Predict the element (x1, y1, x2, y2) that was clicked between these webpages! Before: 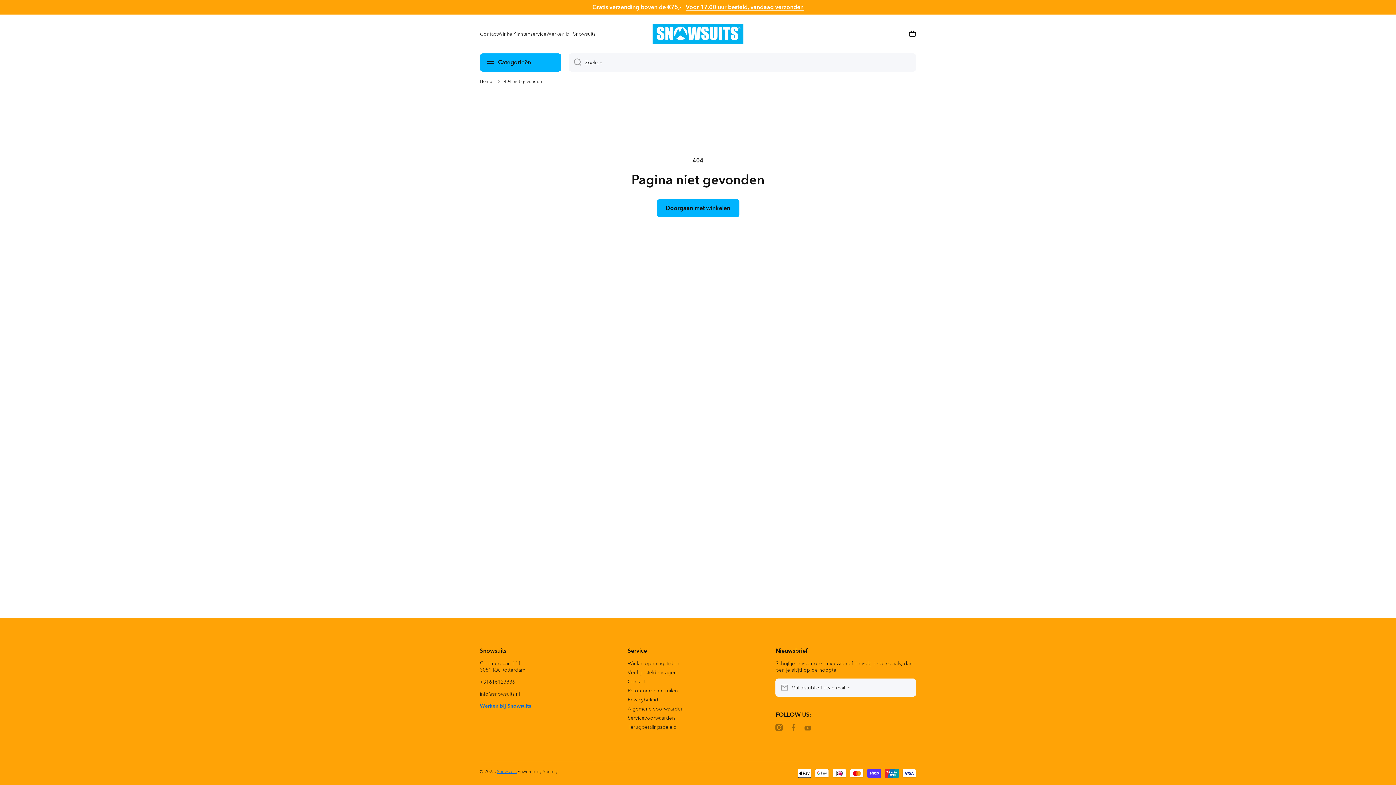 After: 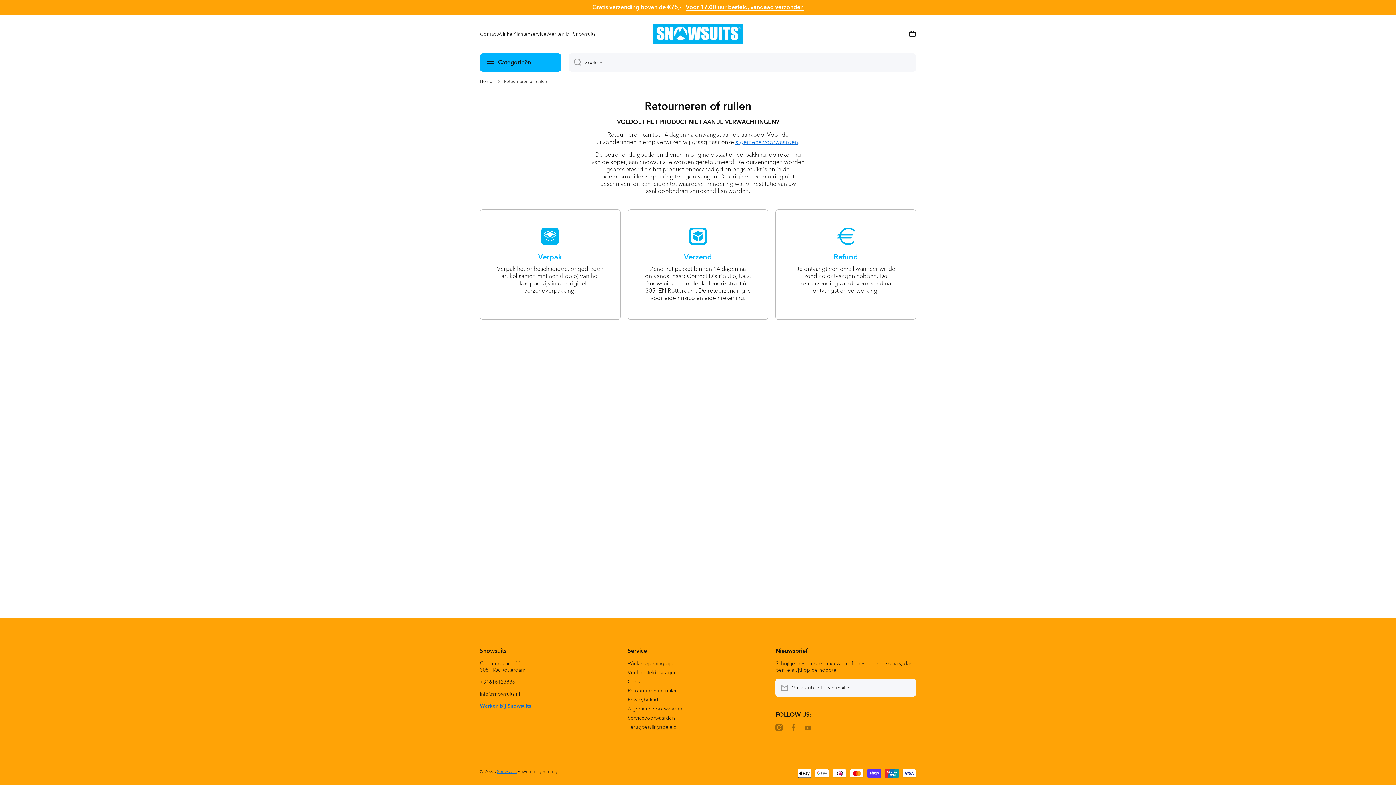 Action: label: Retourneren en ruilen bbox: (627, 685, 678, 694)